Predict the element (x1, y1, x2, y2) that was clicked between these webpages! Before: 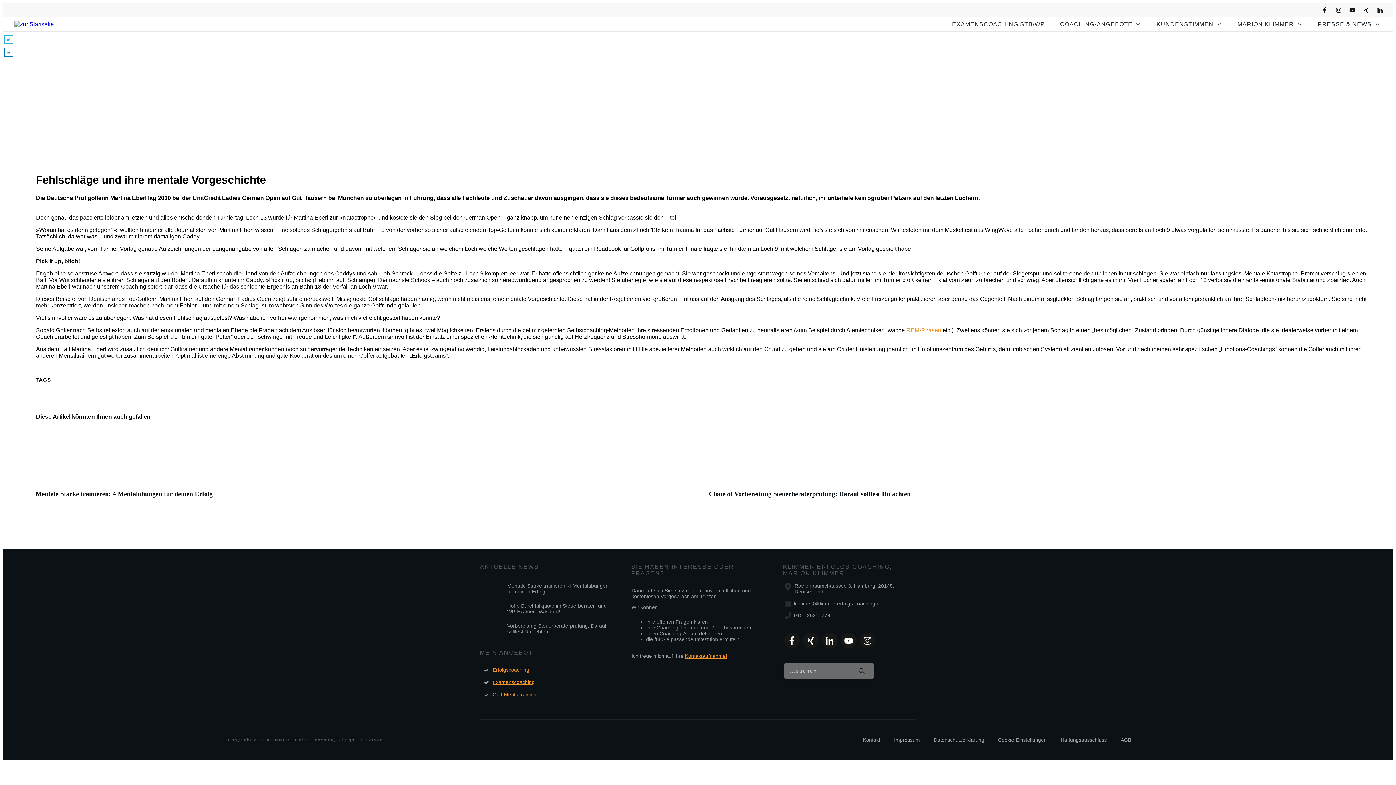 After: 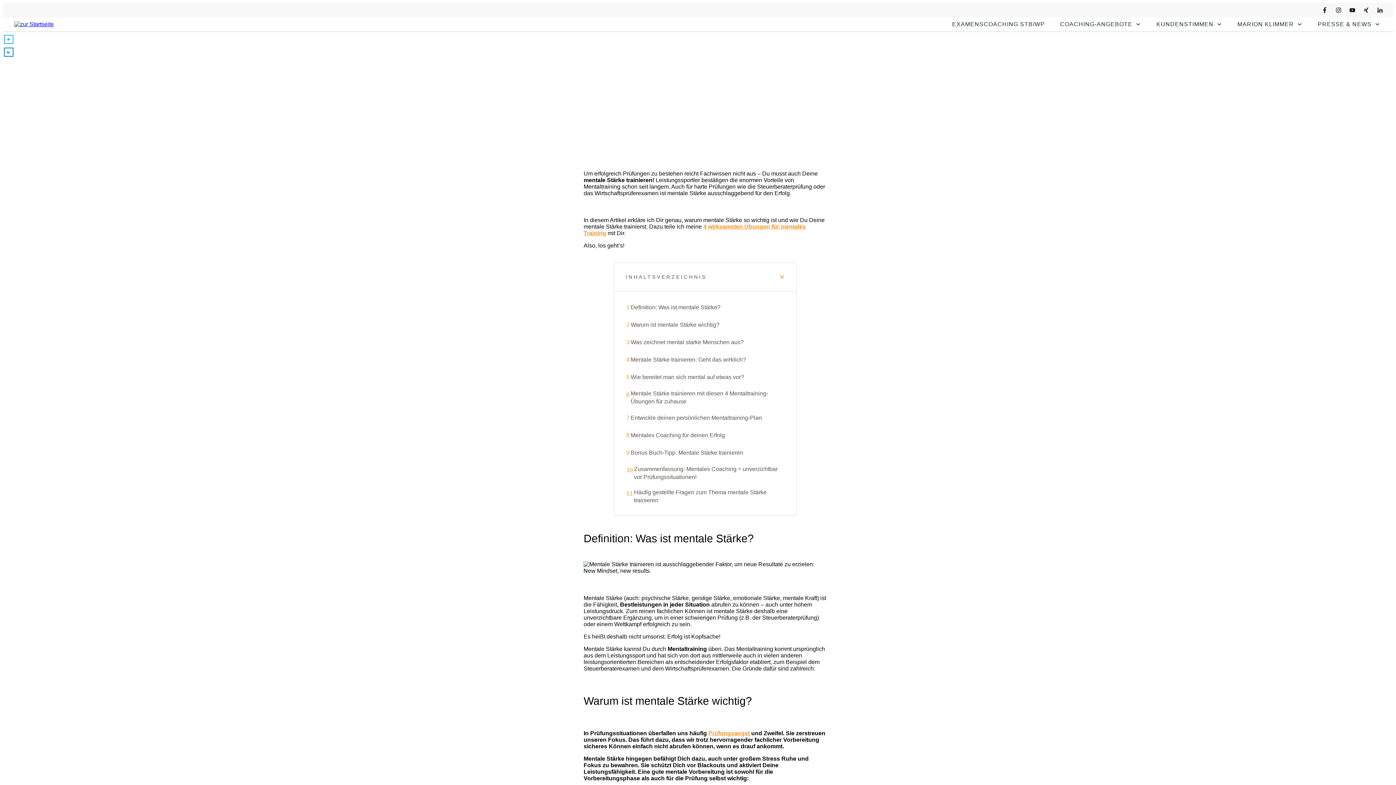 Action: bbox: (35, 427, 701, 505) label: Mentale Stärke trainieren: 4 Mentalübungen für deinen Erfolg